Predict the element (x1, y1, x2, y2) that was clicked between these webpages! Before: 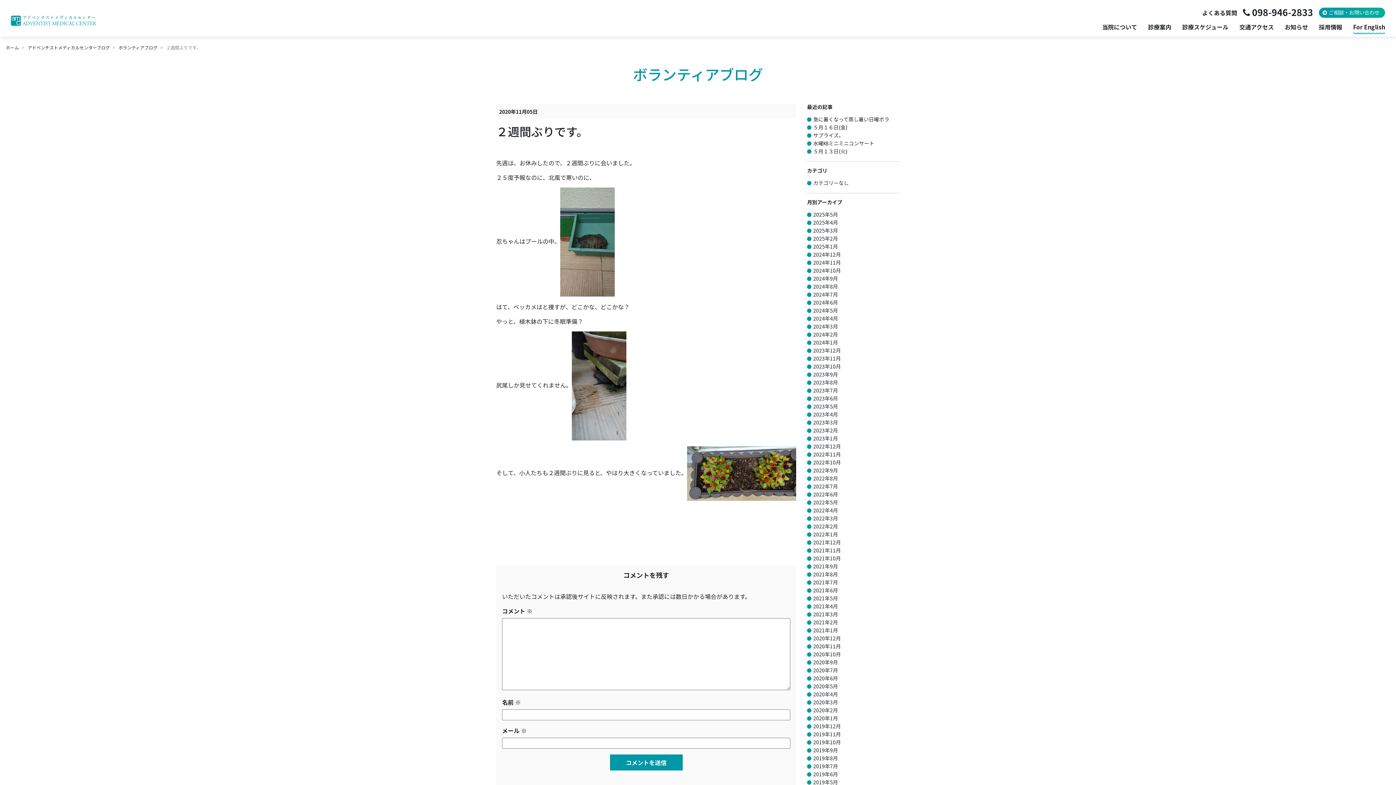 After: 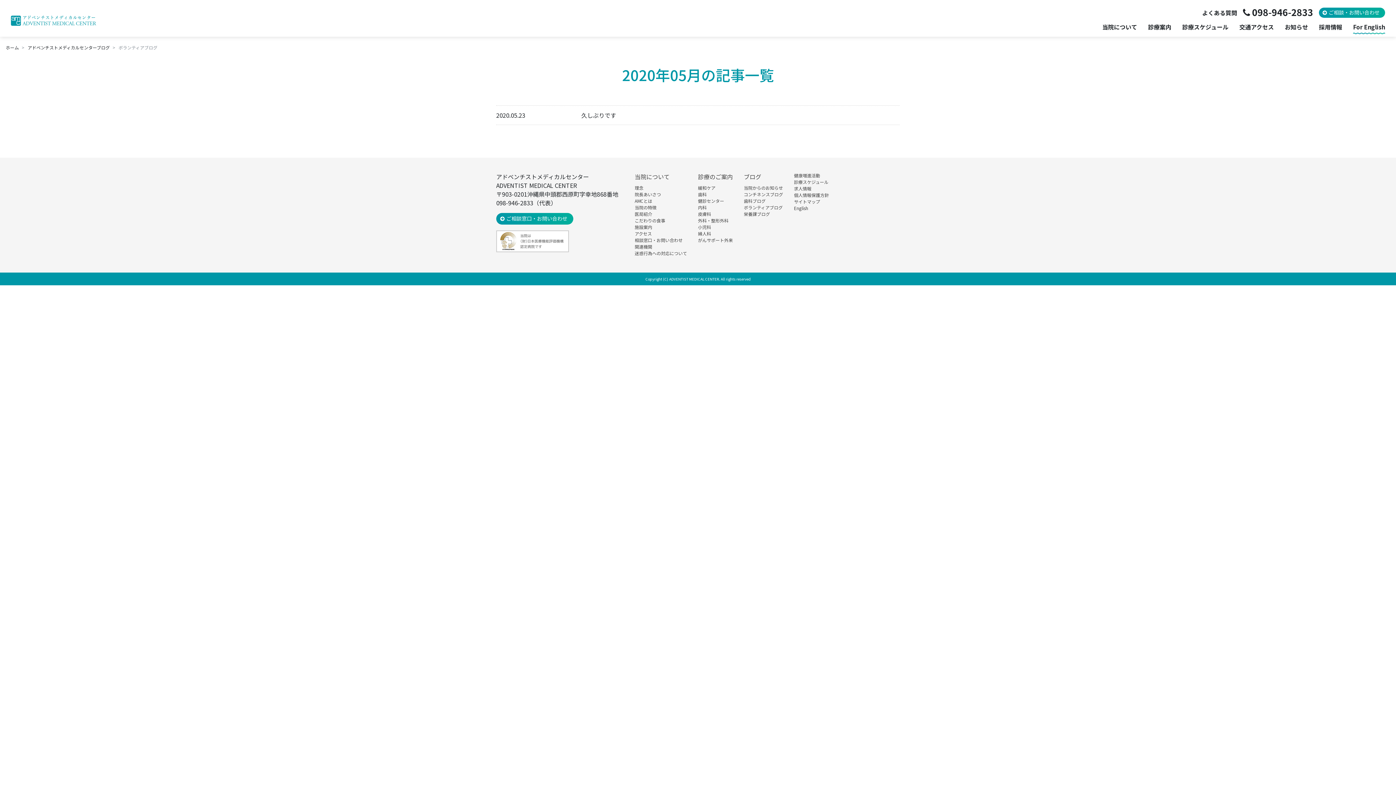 Action: bbox: (813, 682, 838, 690) label: 2020年5月